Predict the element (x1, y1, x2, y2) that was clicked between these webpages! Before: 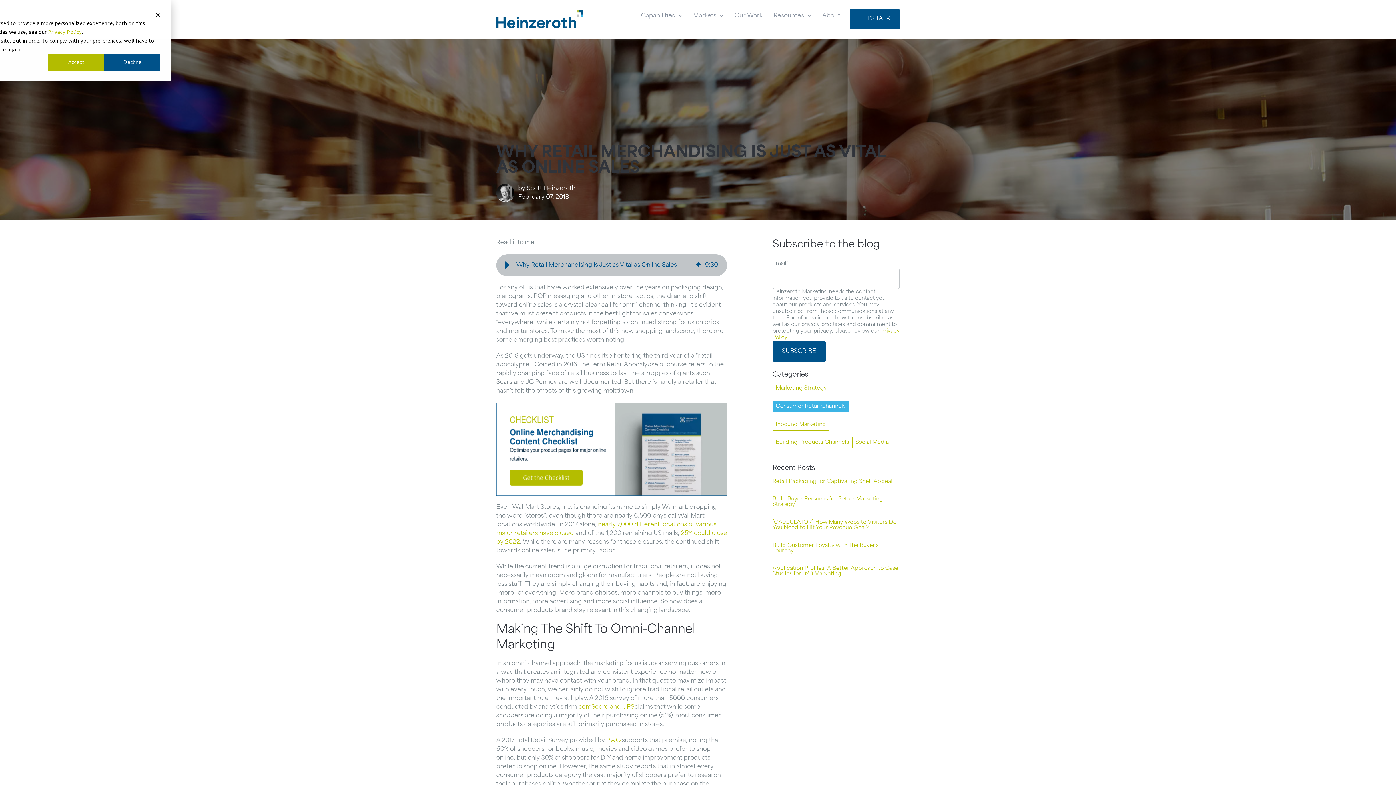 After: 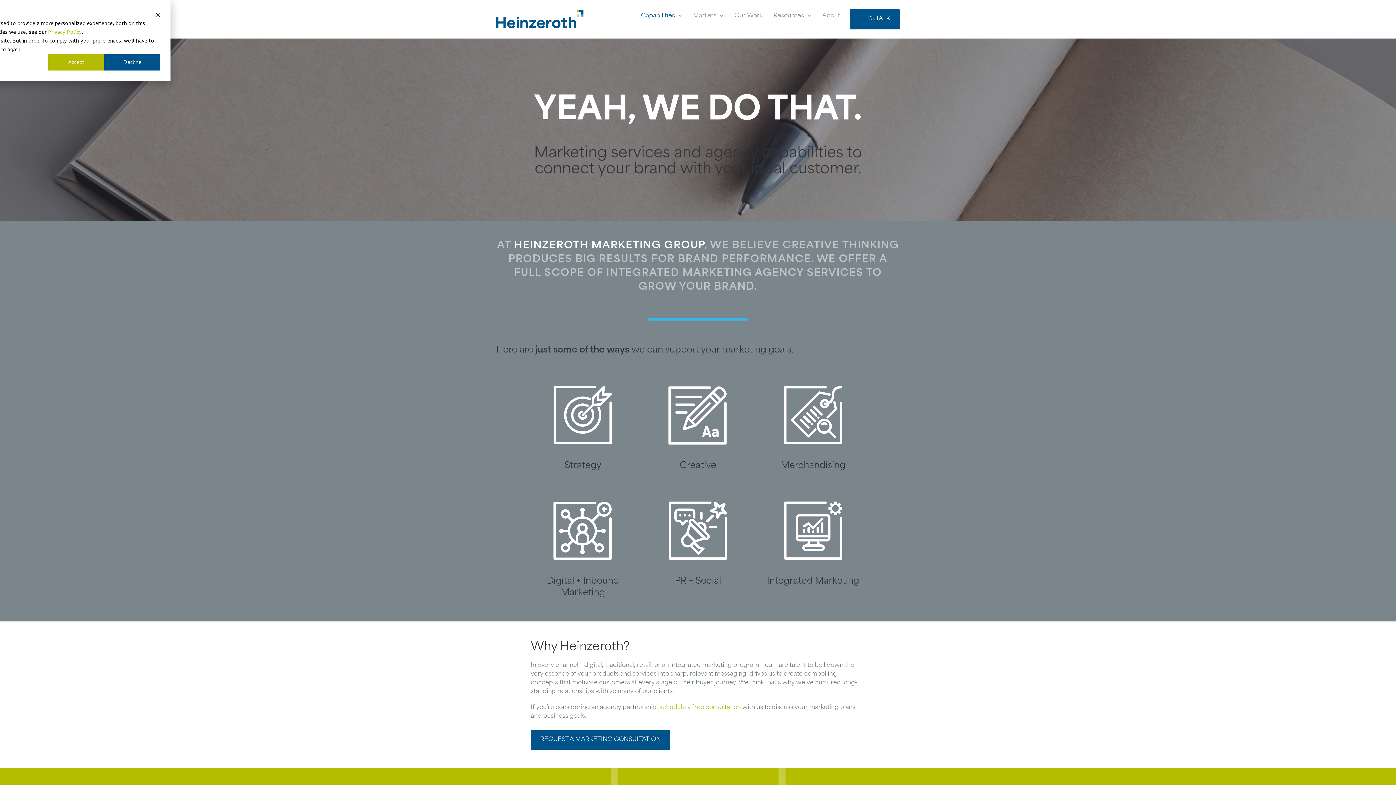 Action: label: Show submenu for Capabilities
Capabilities  bbox: (636, 0, 686, 32)